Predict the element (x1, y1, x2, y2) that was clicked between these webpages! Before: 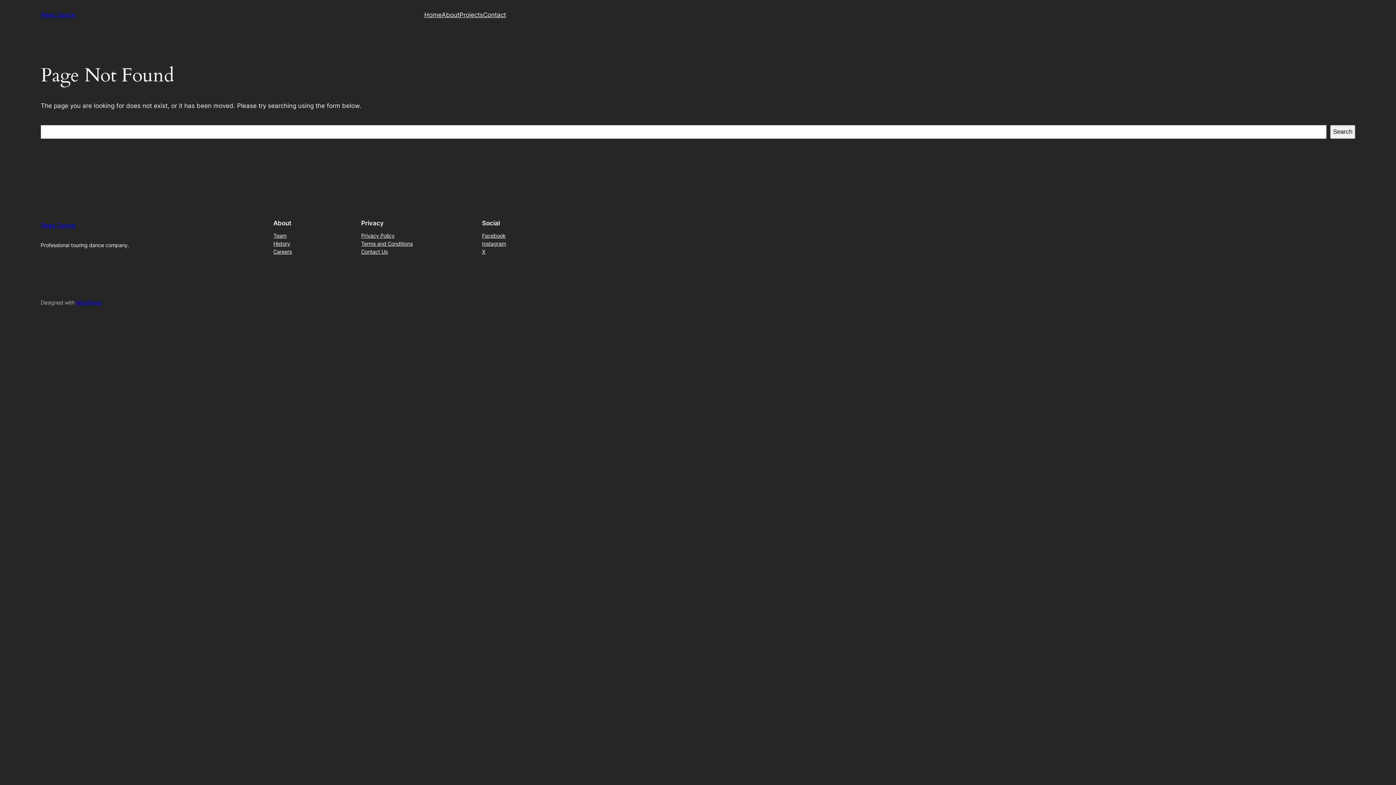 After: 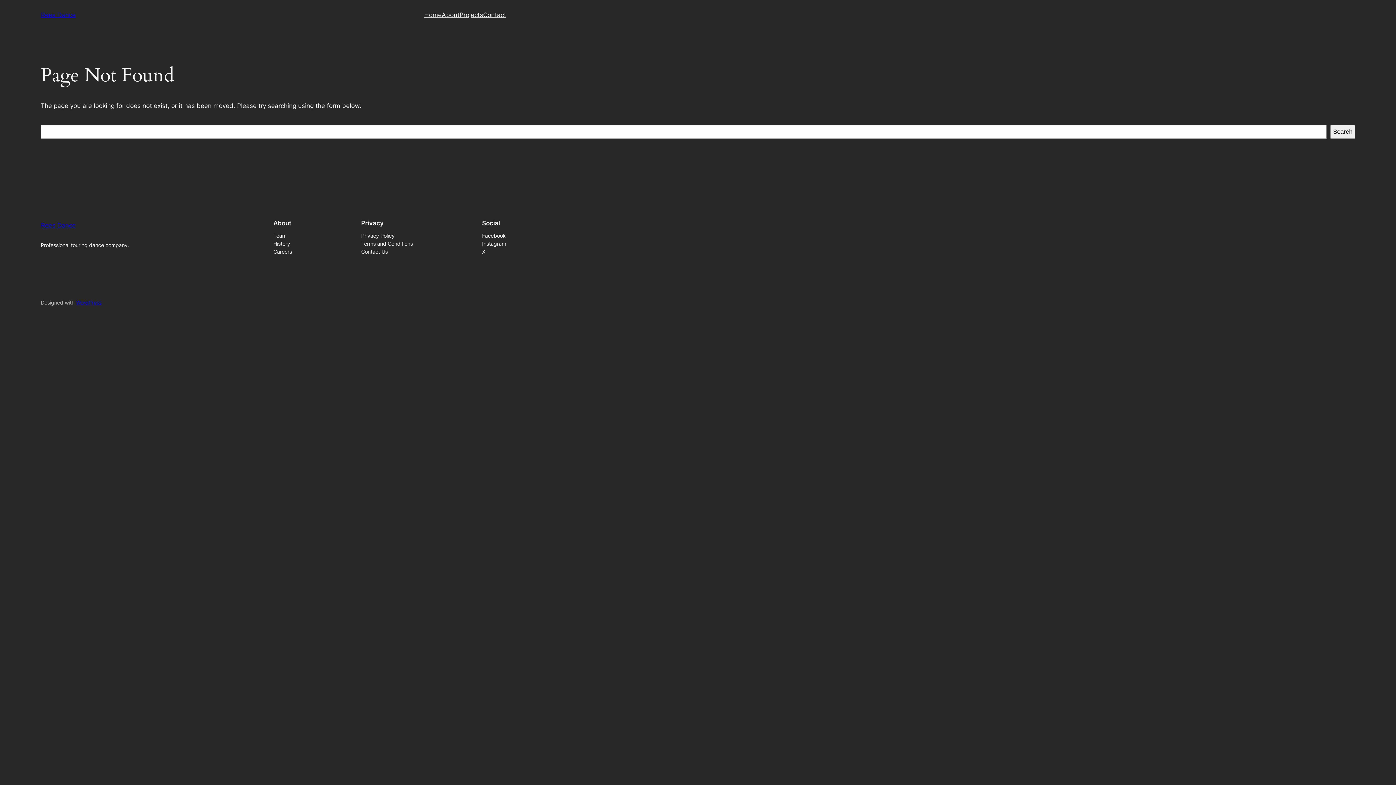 Action: bbox: (361, 231, 394, 239) label: Privacy Policy